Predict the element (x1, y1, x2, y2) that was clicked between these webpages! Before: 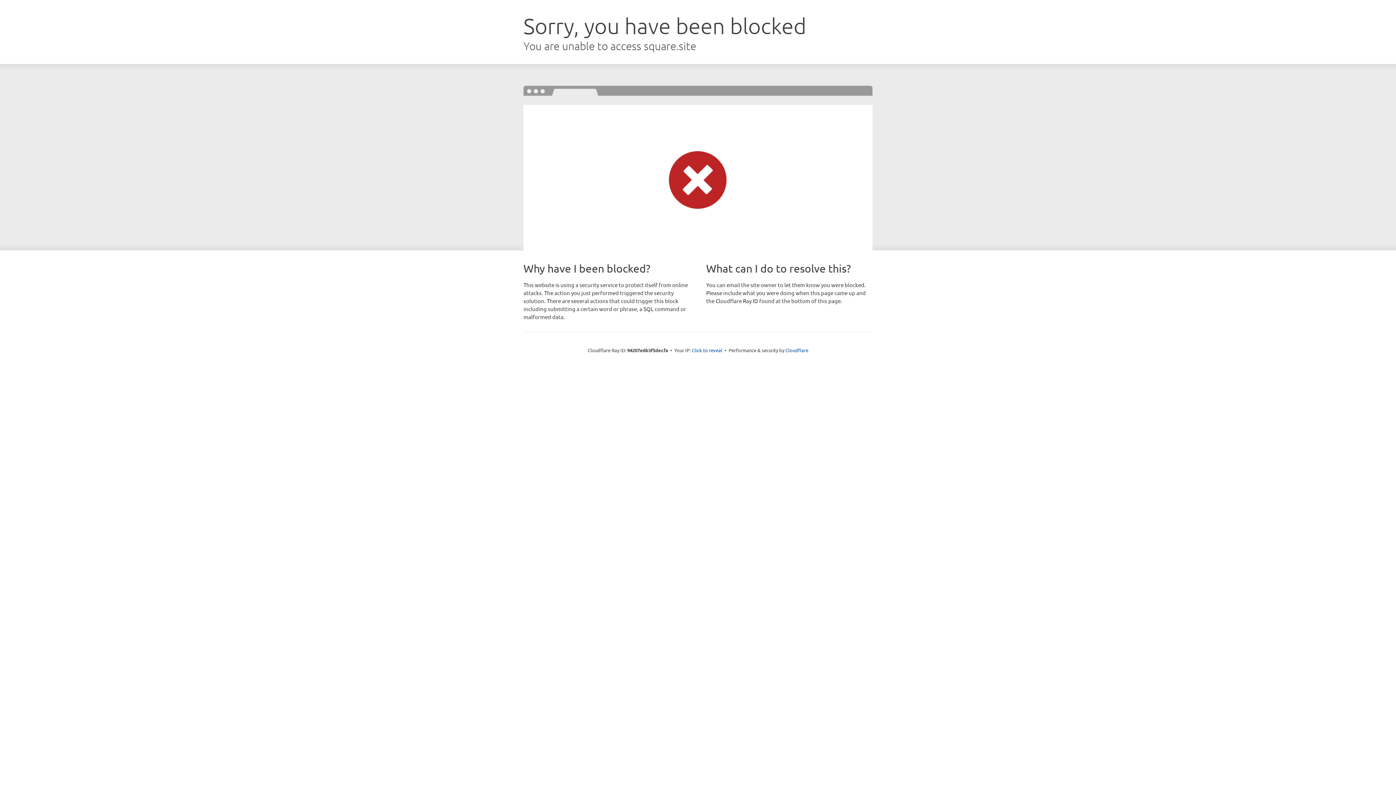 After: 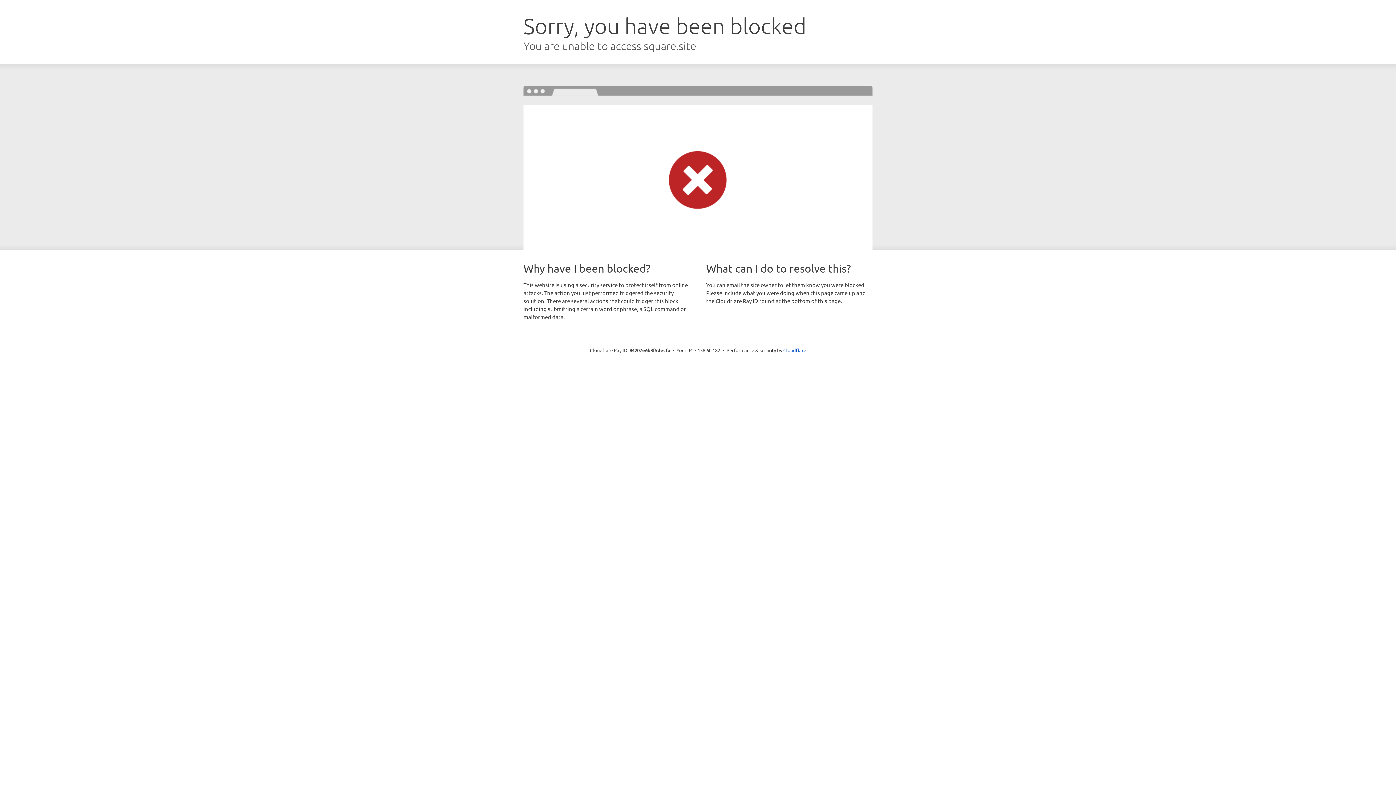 Action: bbox: (692, 346, 722, 353) label: Click to reveal